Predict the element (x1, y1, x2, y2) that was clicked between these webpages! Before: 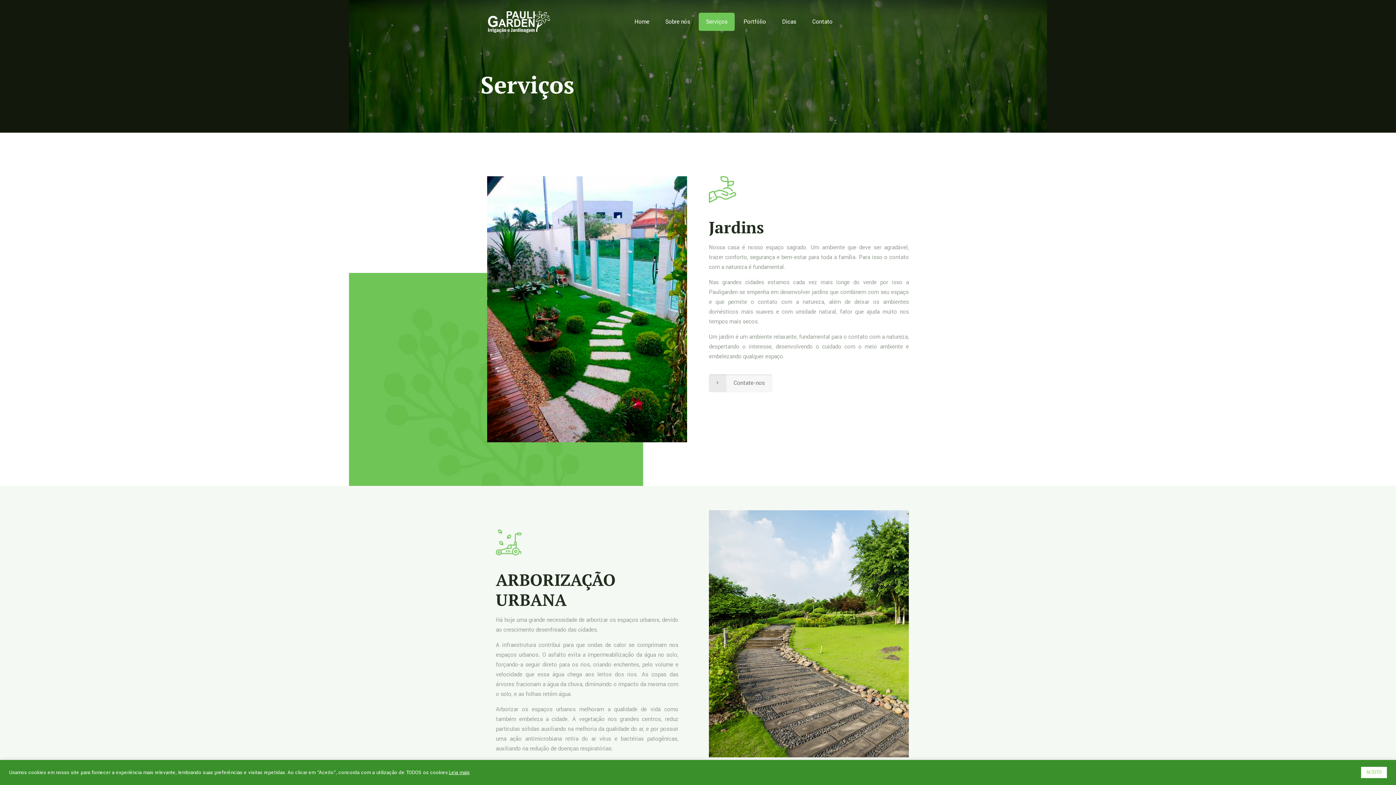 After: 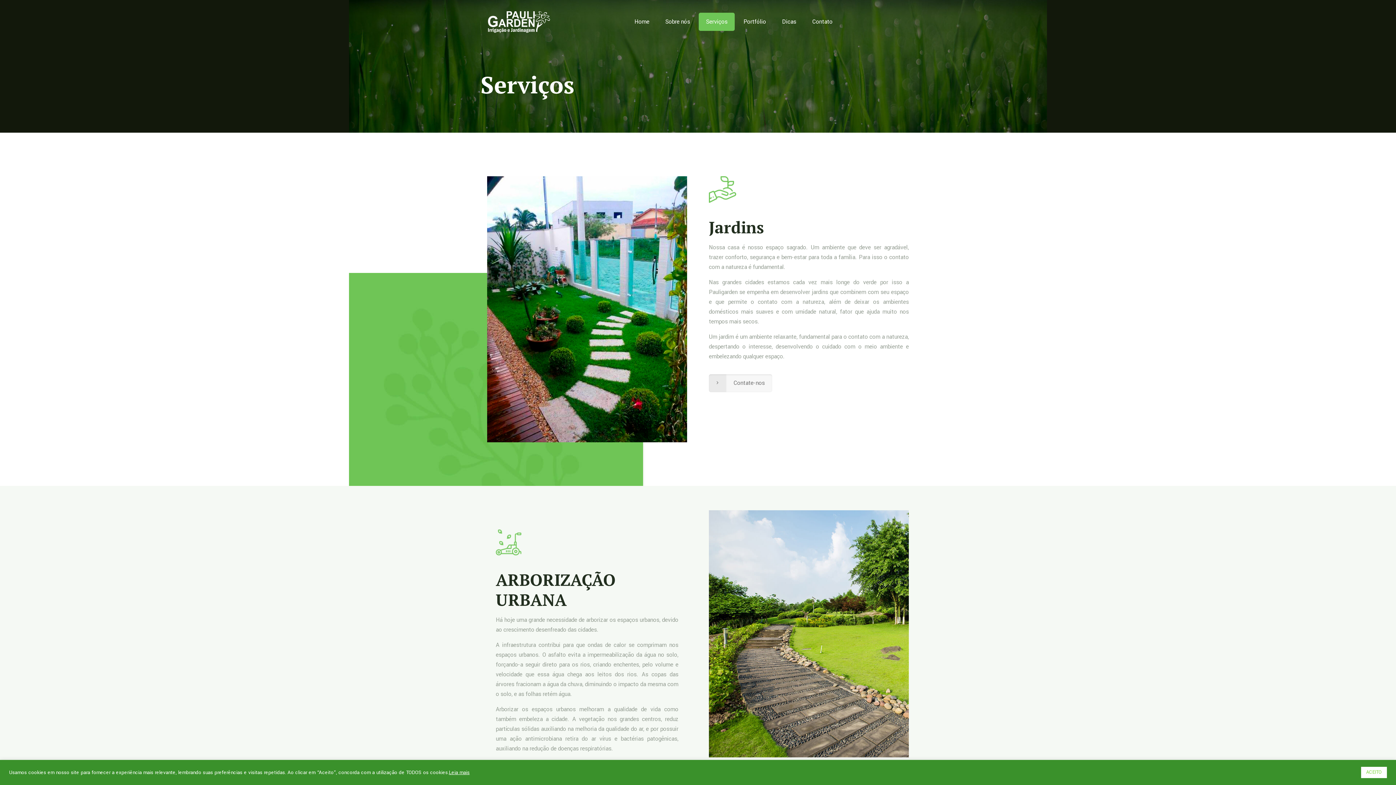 Action: bbox: (698, 12, 734, 30) label: Serviços